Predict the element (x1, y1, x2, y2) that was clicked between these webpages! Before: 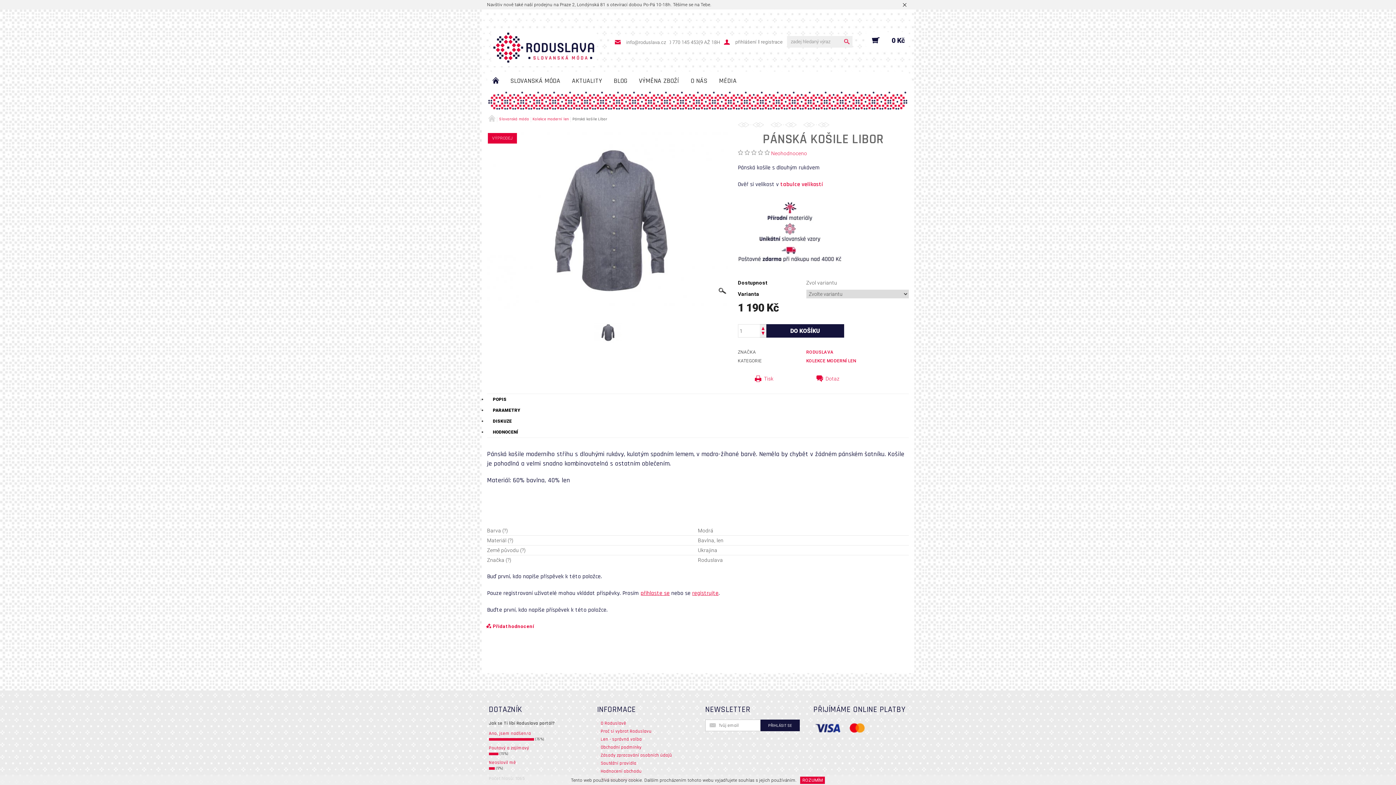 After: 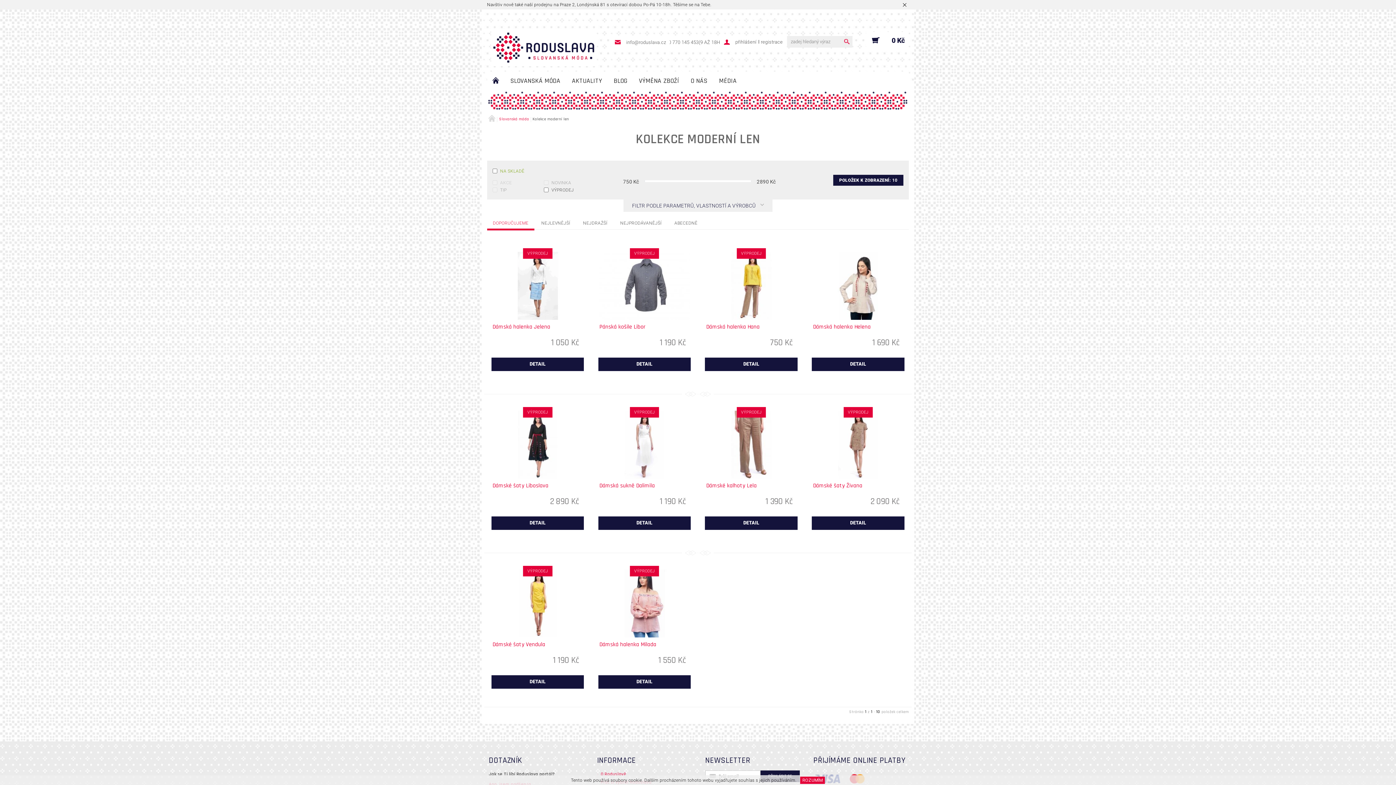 Action: label: KOLEKCE MODERNÍ LEN bbox: (806, 358, 856, 363)